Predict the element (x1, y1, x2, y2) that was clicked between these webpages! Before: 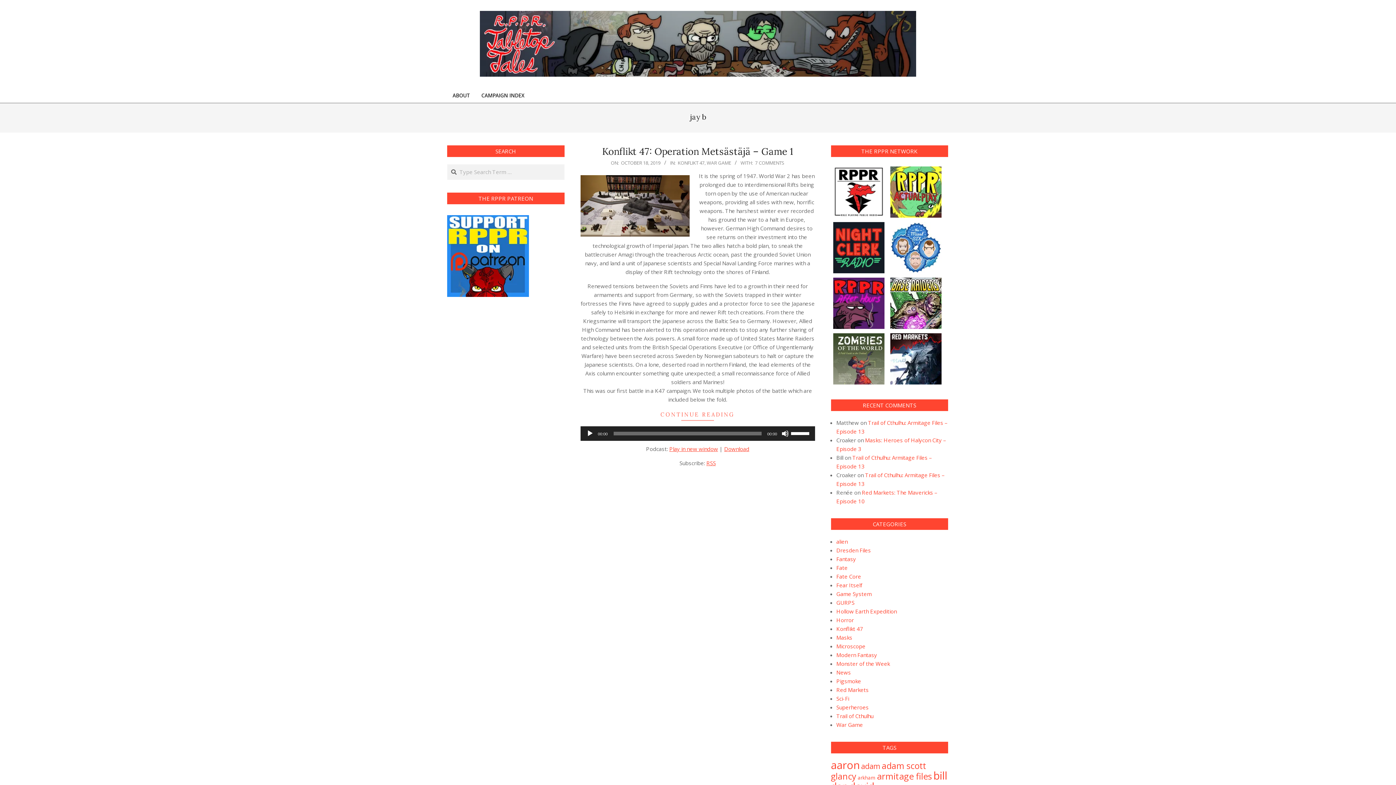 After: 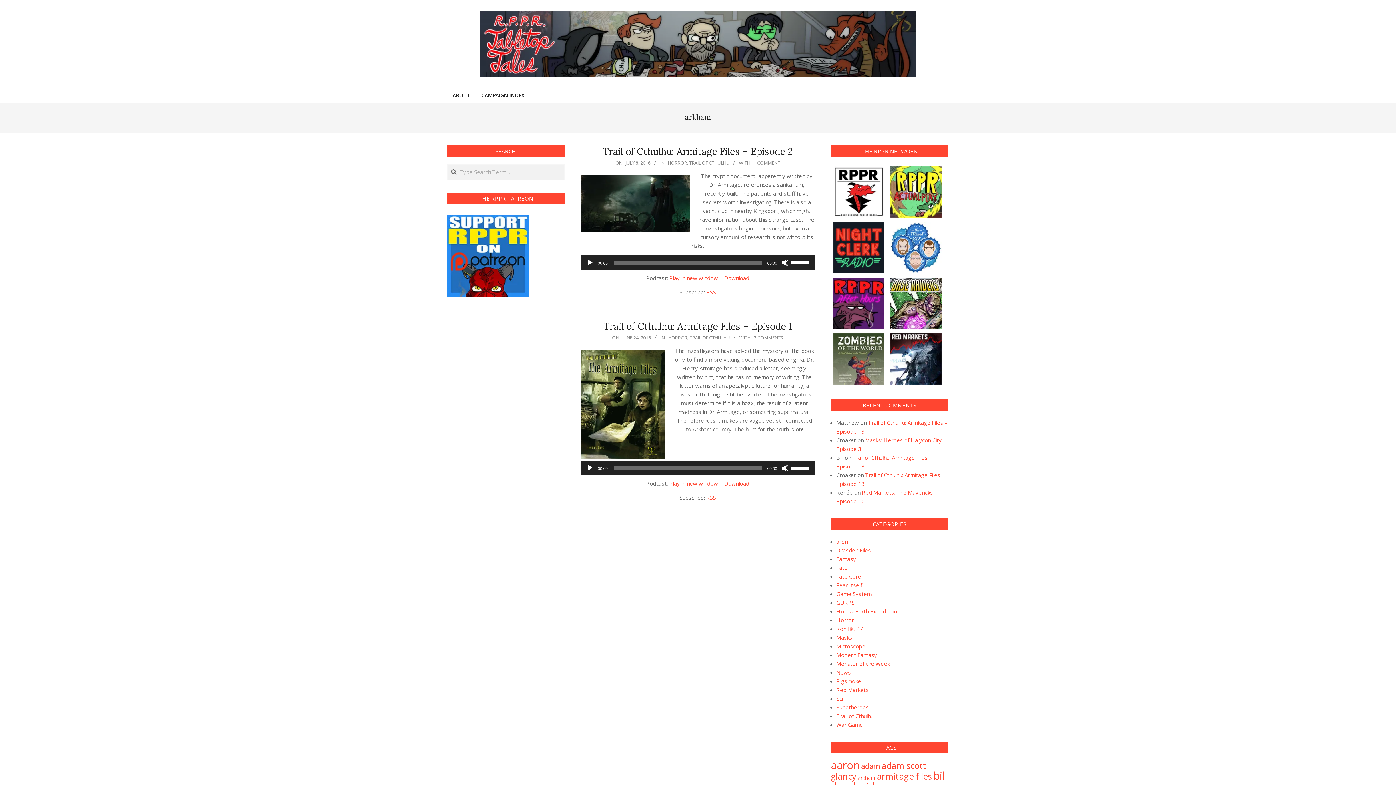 Action: label: arkham (2 items) bbox: (858, 774, 875, 781)